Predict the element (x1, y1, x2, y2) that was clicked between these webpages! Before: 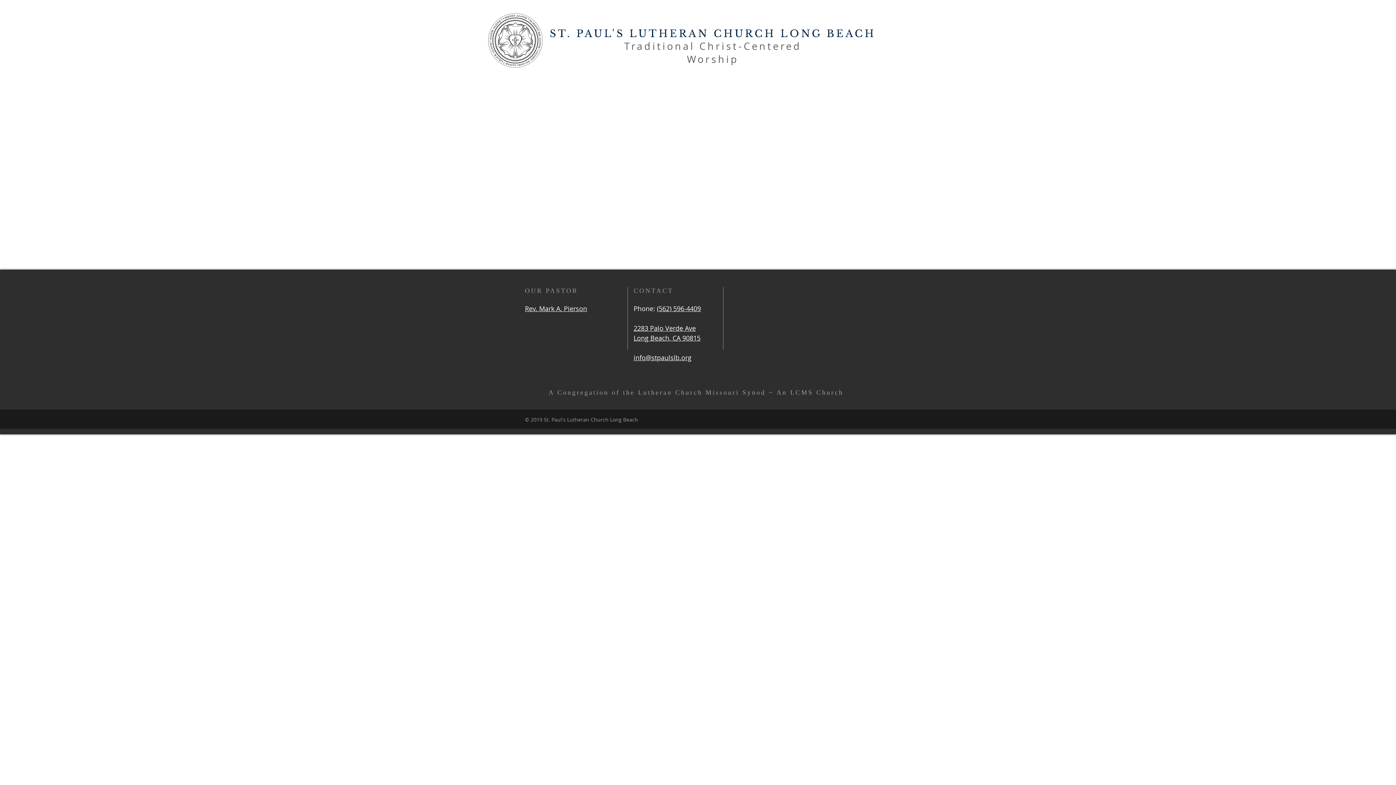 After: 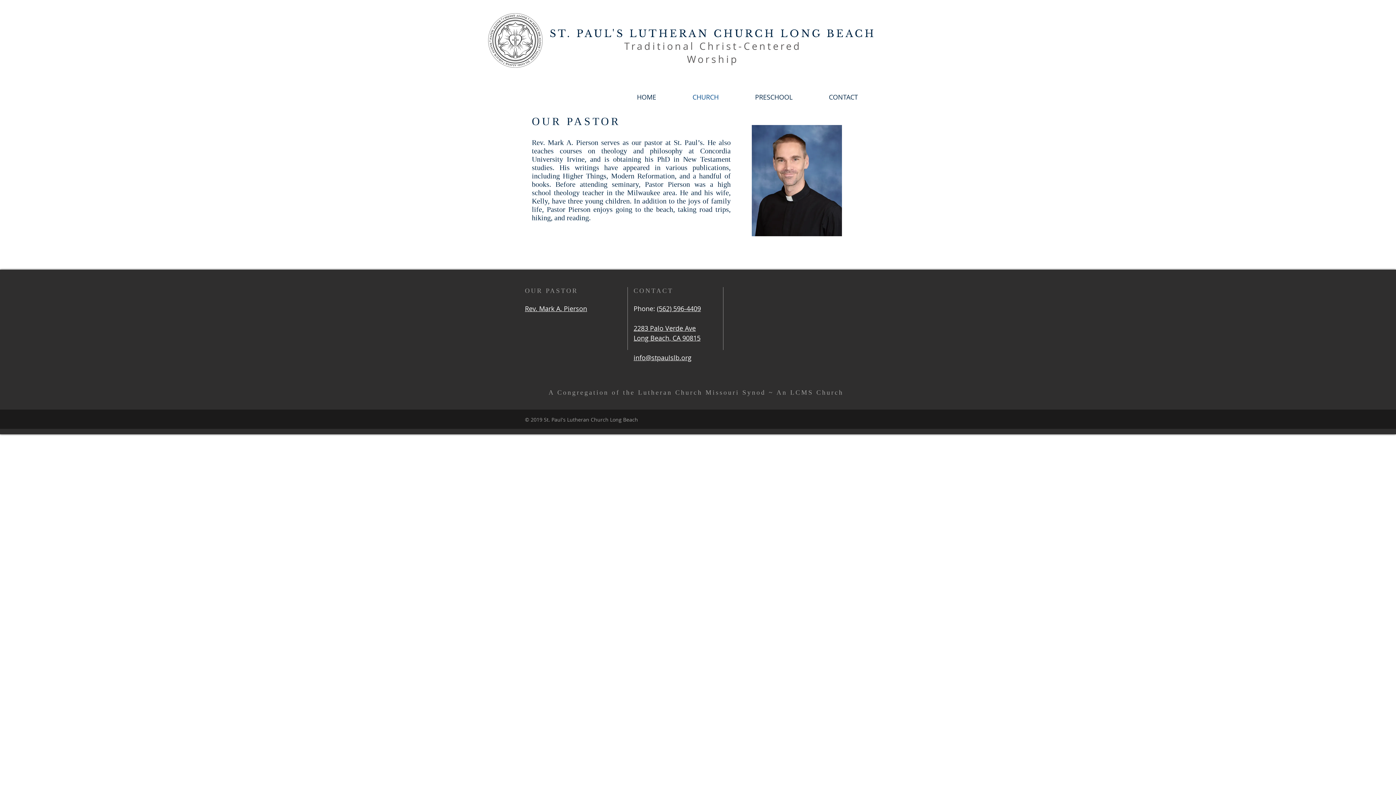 Action: label: Rev. Mark A. Pierson bbox: (525, 304, 587, 313)